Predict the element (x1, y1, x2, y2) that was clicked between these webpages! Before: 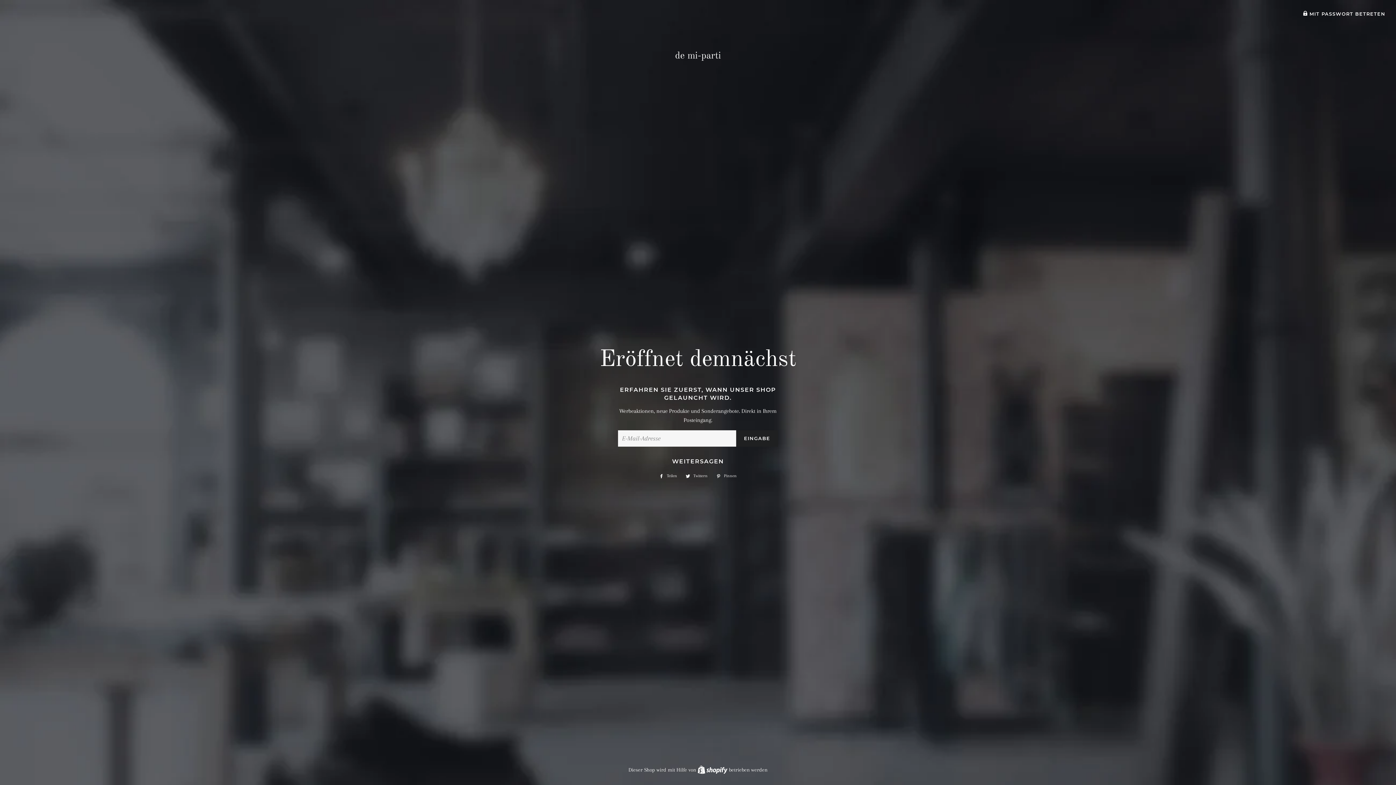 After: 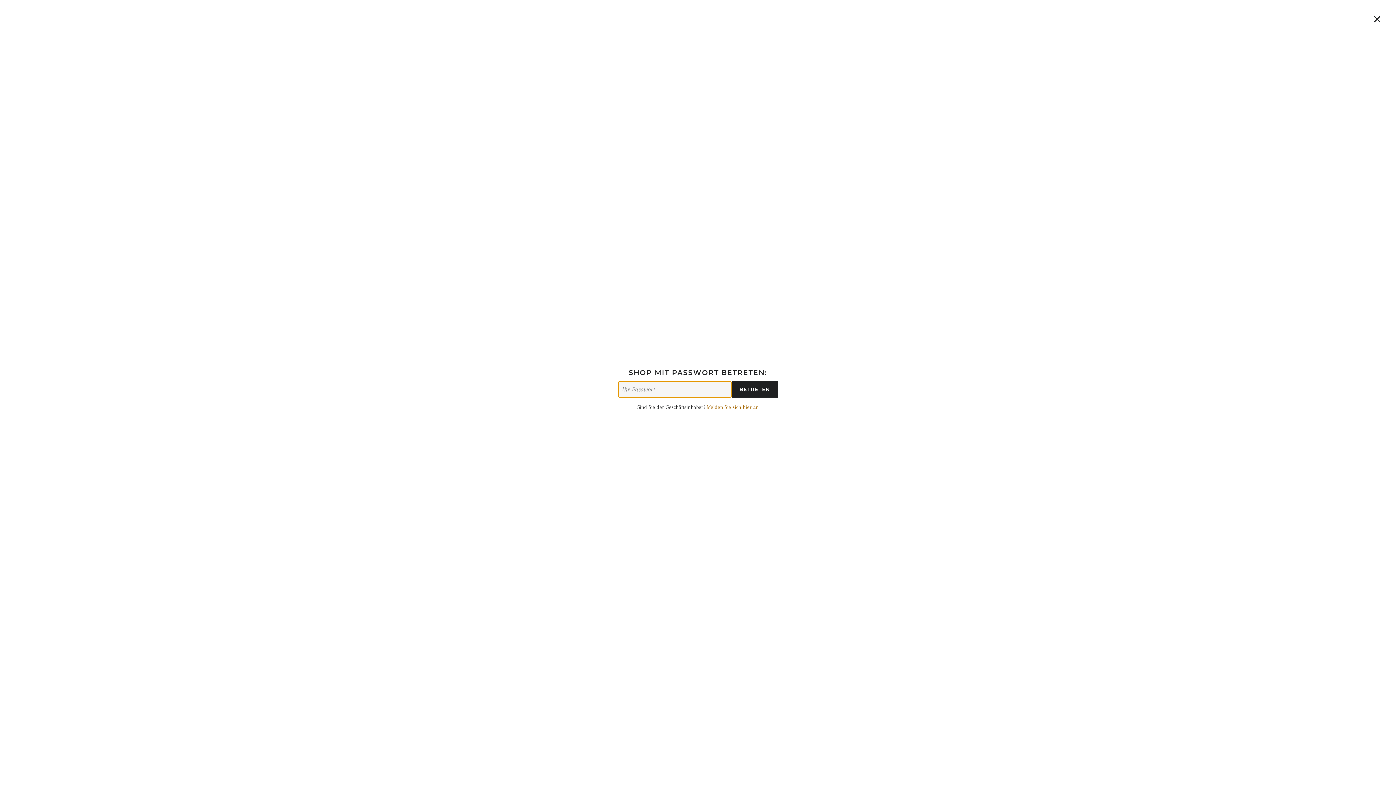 Action: bbox: (1303, 11, 1385, 16) label:  MIT PASSWORT BETRETEN